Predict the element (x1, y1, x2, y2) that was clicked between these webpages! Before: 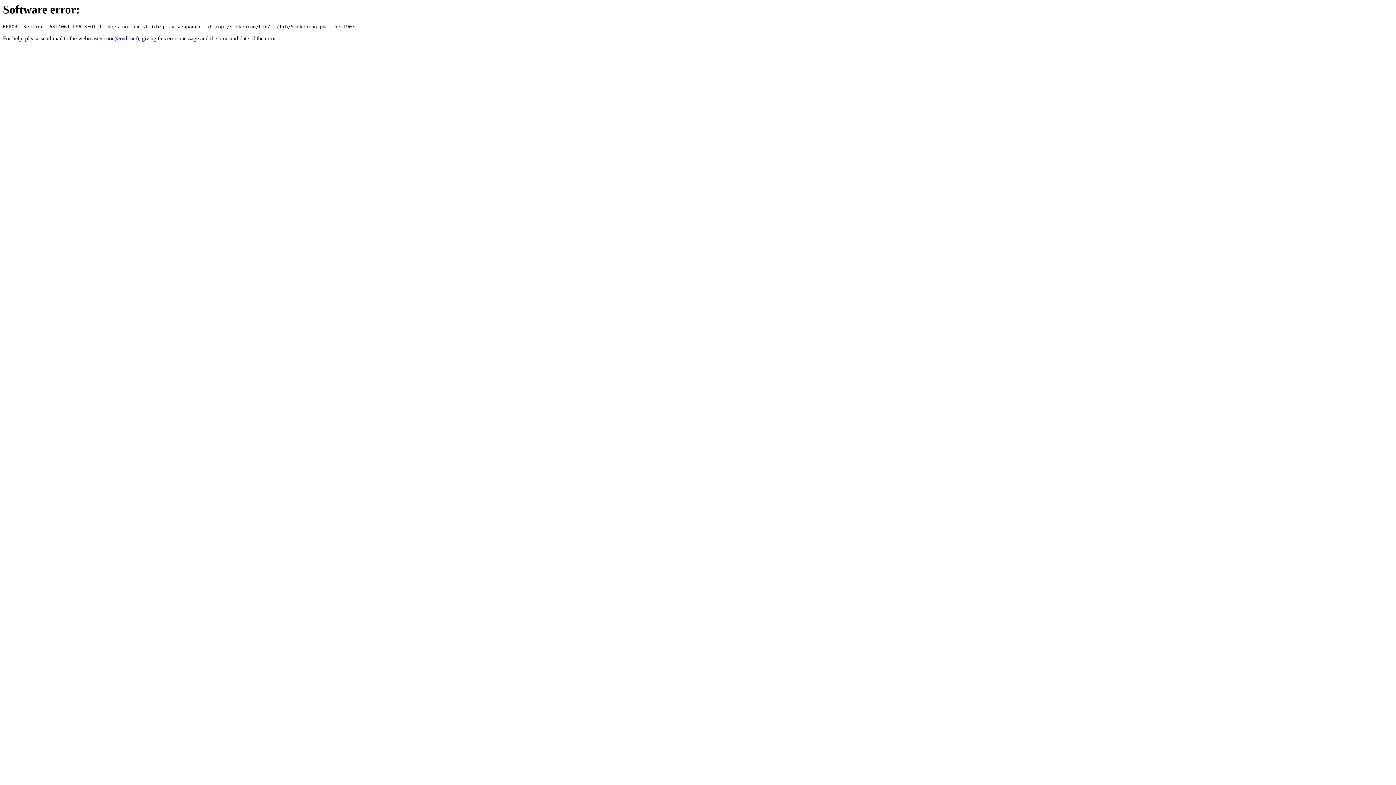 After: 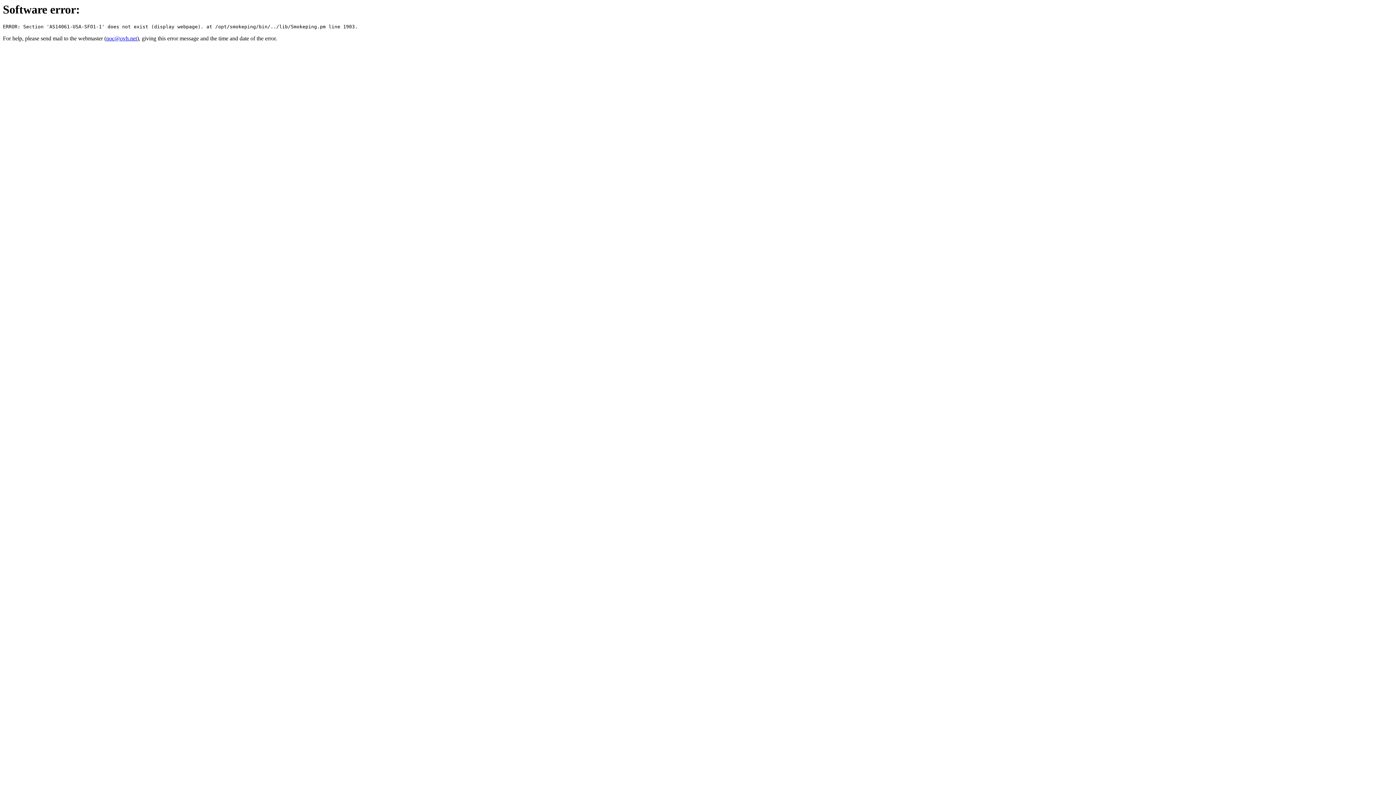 Action: label: noc@ovh.net bbox: (106, 35, 137, 41)